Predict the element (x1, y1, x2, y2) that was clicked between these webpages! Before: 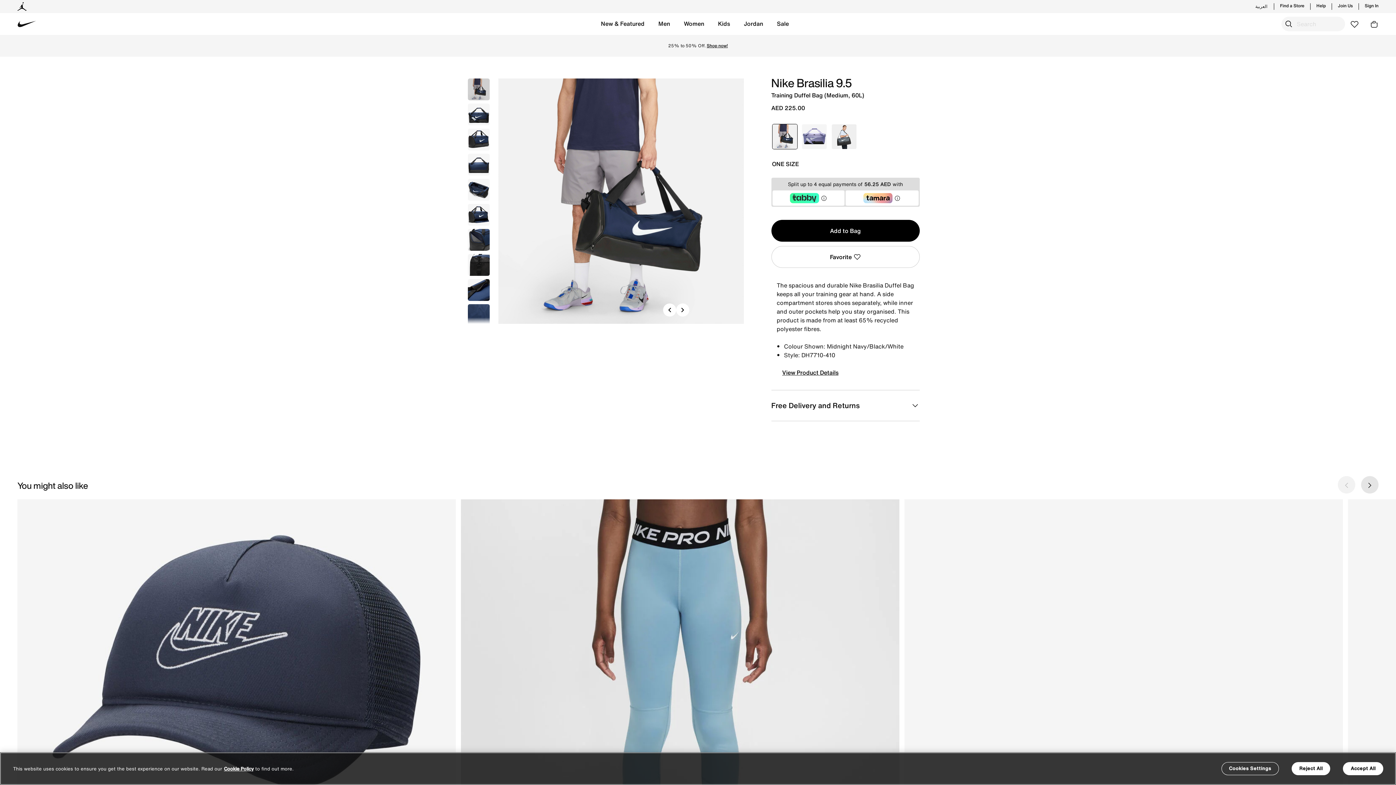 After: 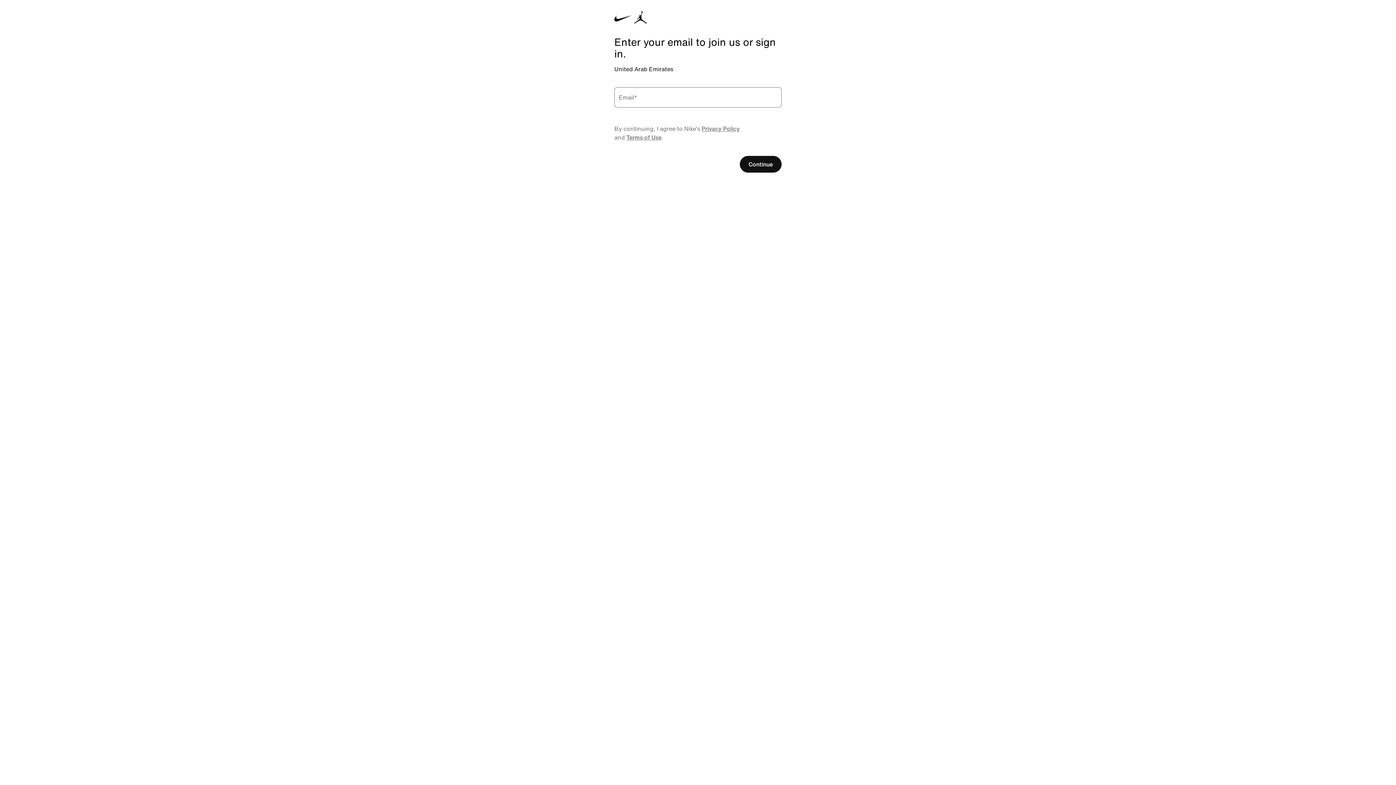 Action: label: Sign In bbox: (1365, 3, 1378, 8)